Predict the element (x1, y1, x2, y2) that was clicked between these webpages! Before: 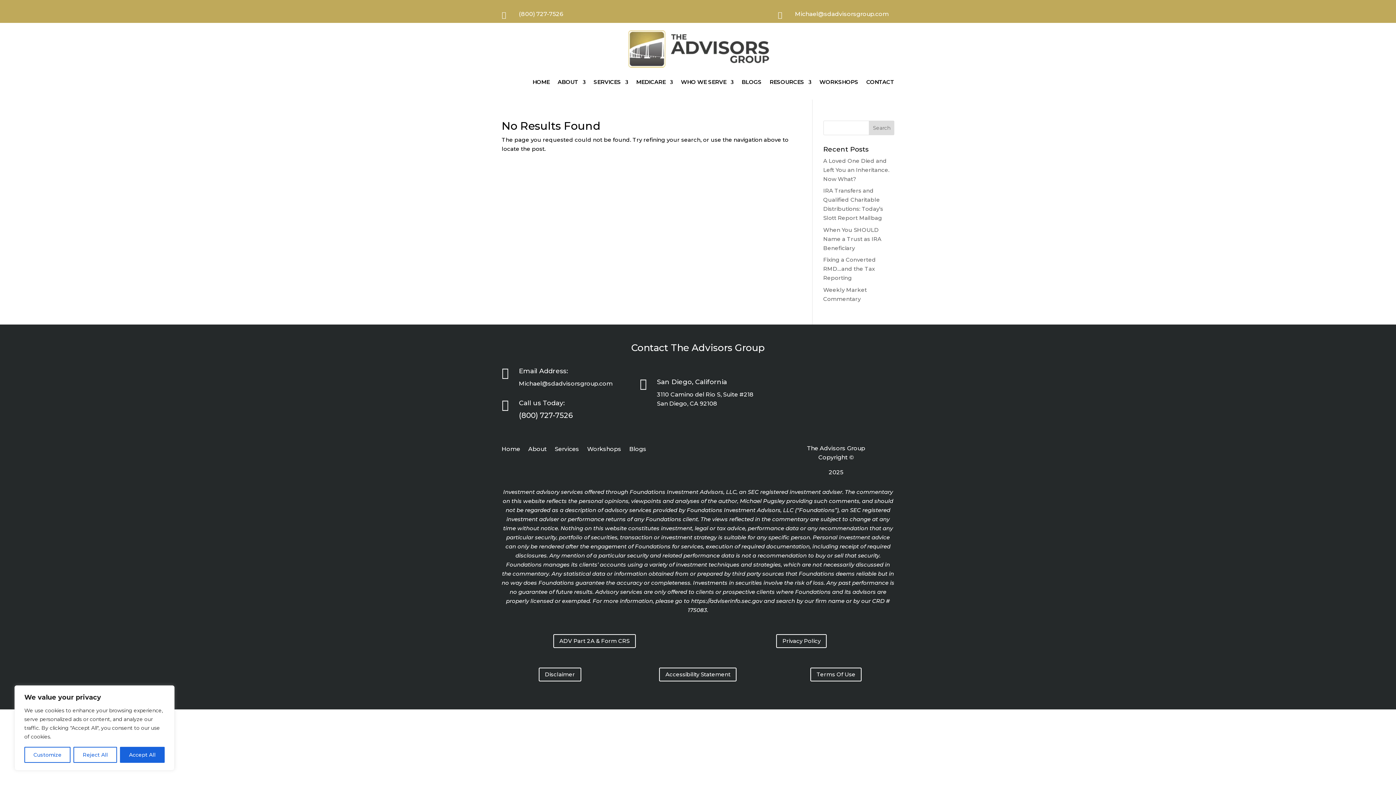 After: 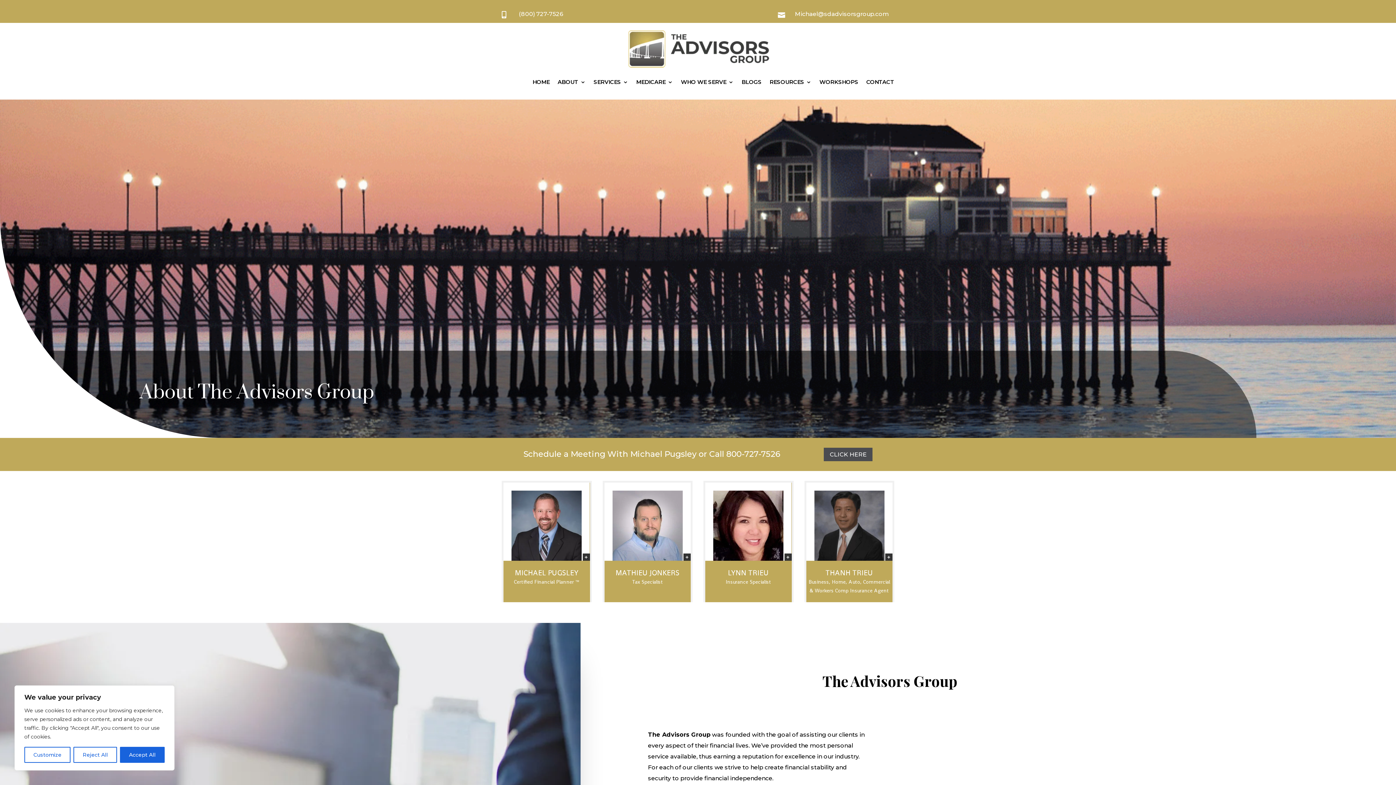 Action: bbox: (557, 68, 585, 95) label: ABOUT